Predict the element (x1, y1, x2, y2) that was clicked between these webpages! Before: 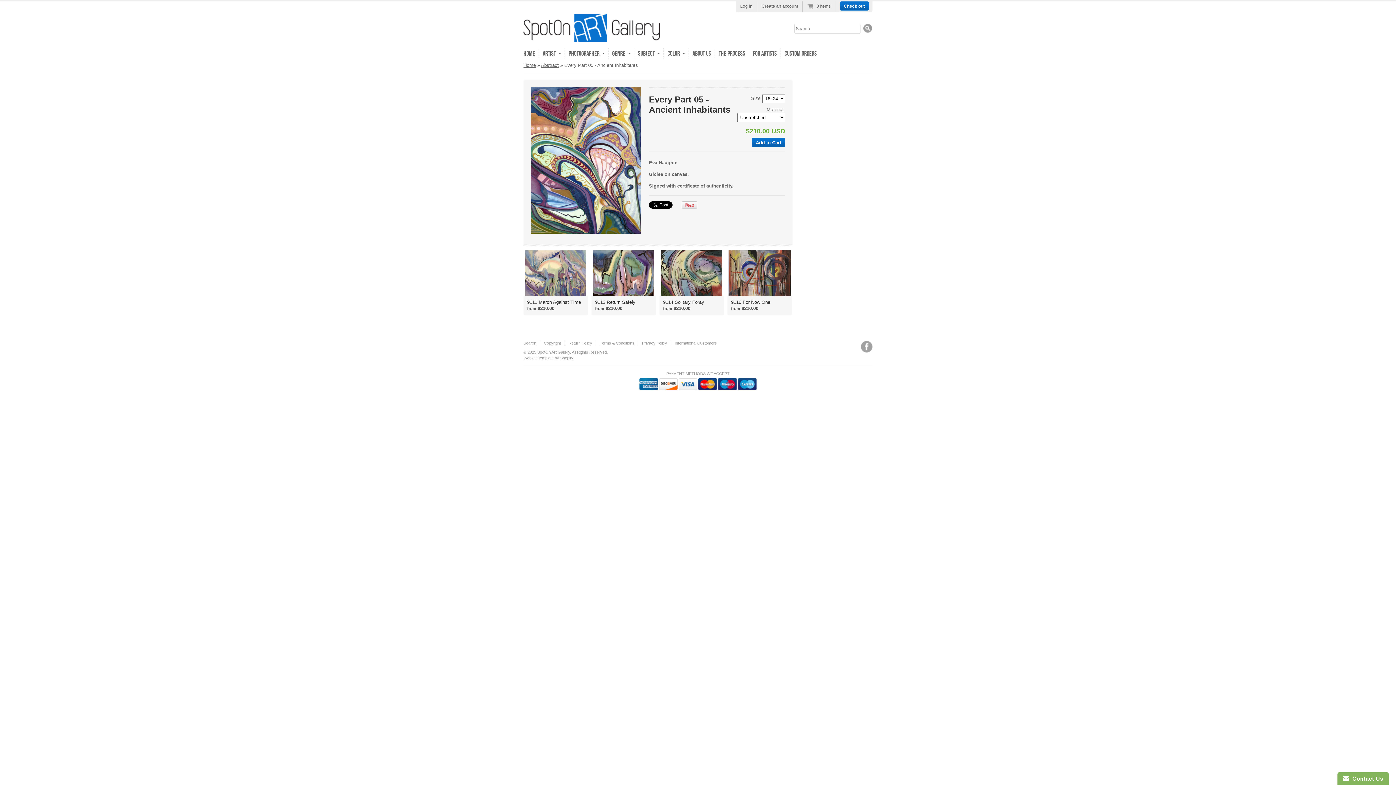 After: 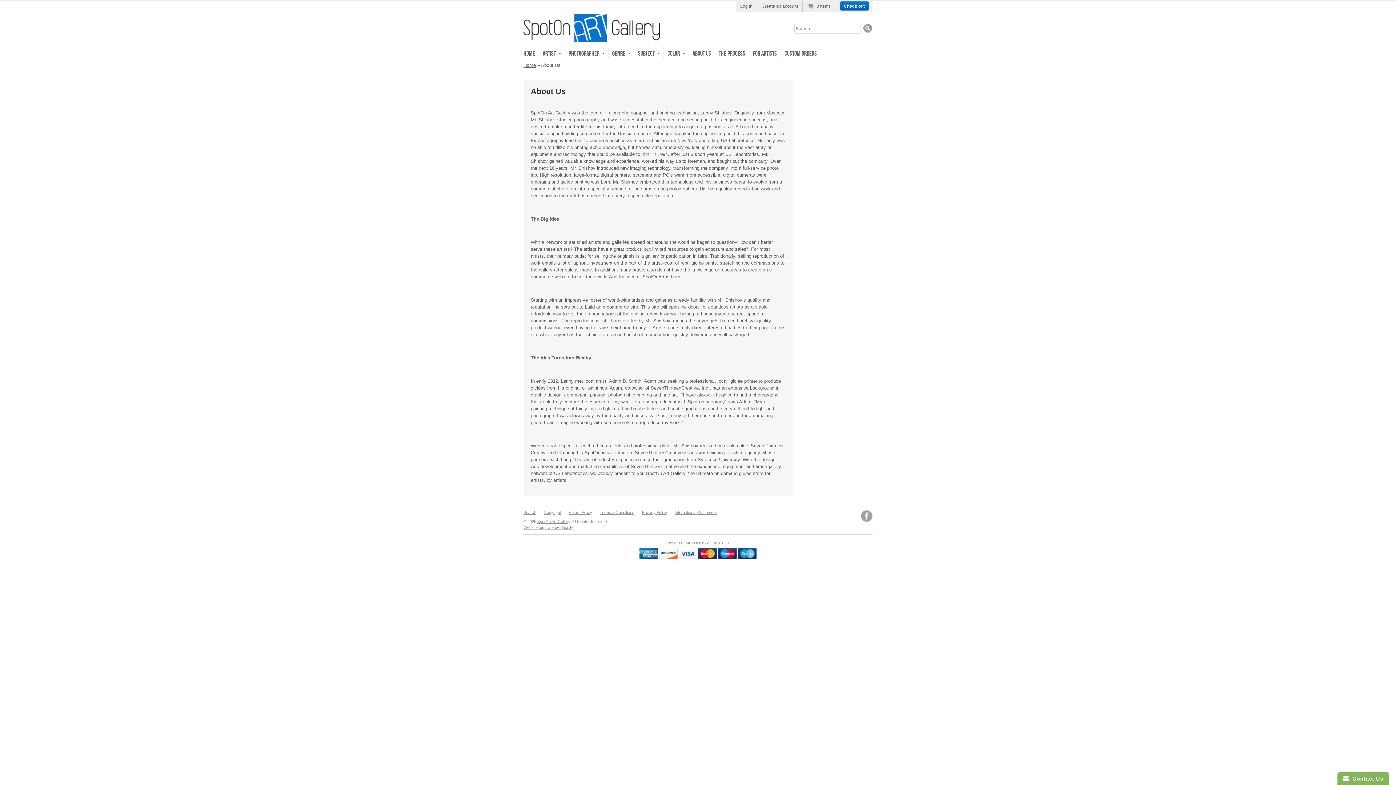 Action: label: About Us bbox: (689, 48, 715, 58)